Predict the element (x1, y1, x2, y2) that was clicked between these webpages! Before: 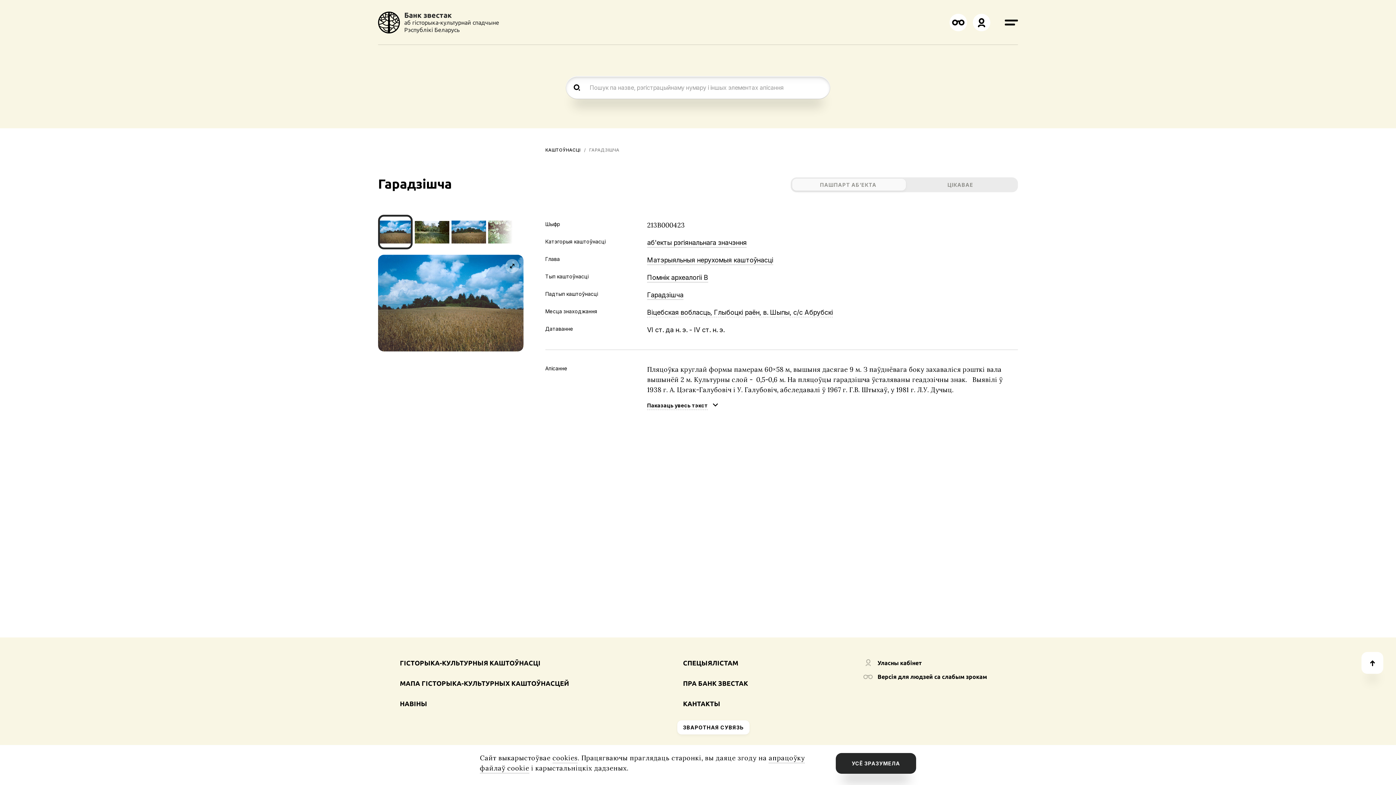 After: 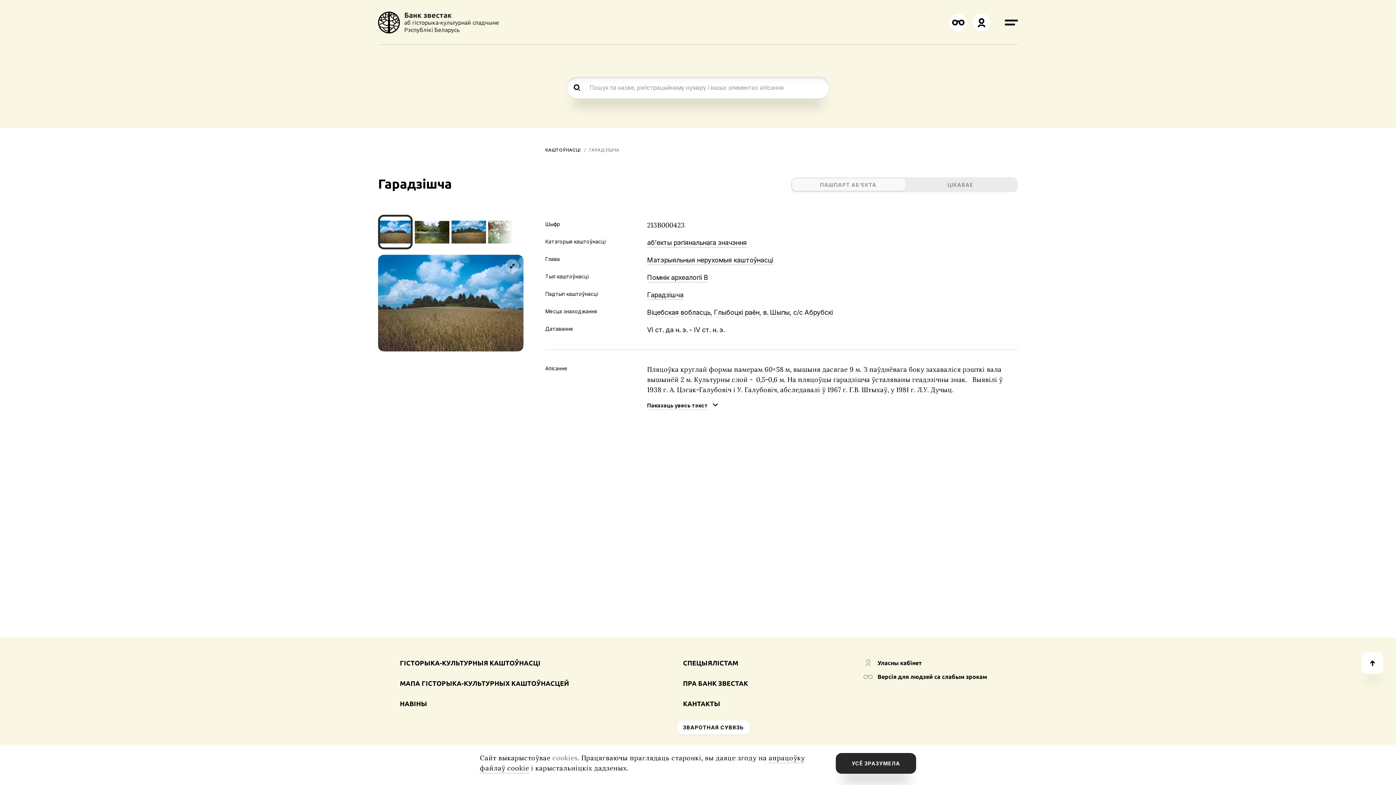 Action: label: cookies bbox: (552, 754, 577, 763)